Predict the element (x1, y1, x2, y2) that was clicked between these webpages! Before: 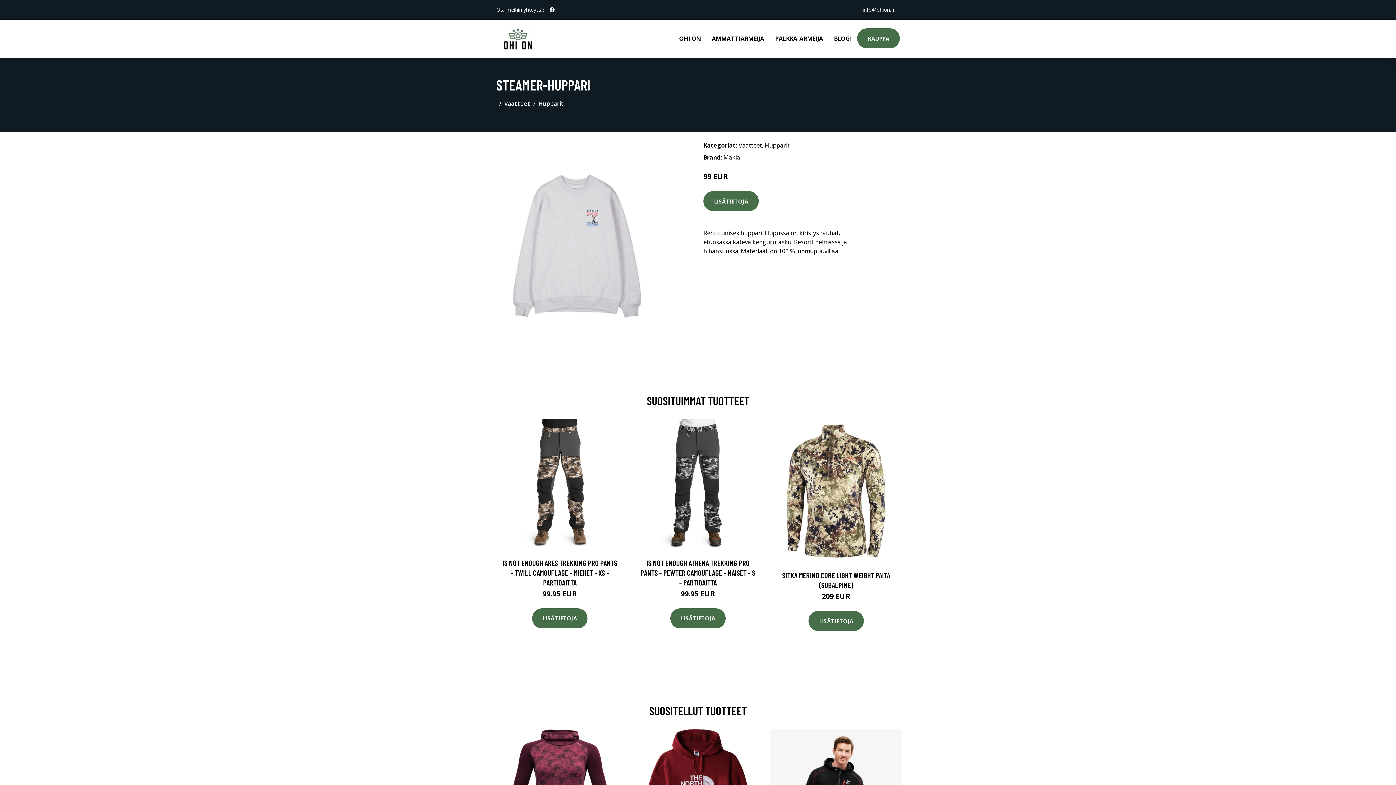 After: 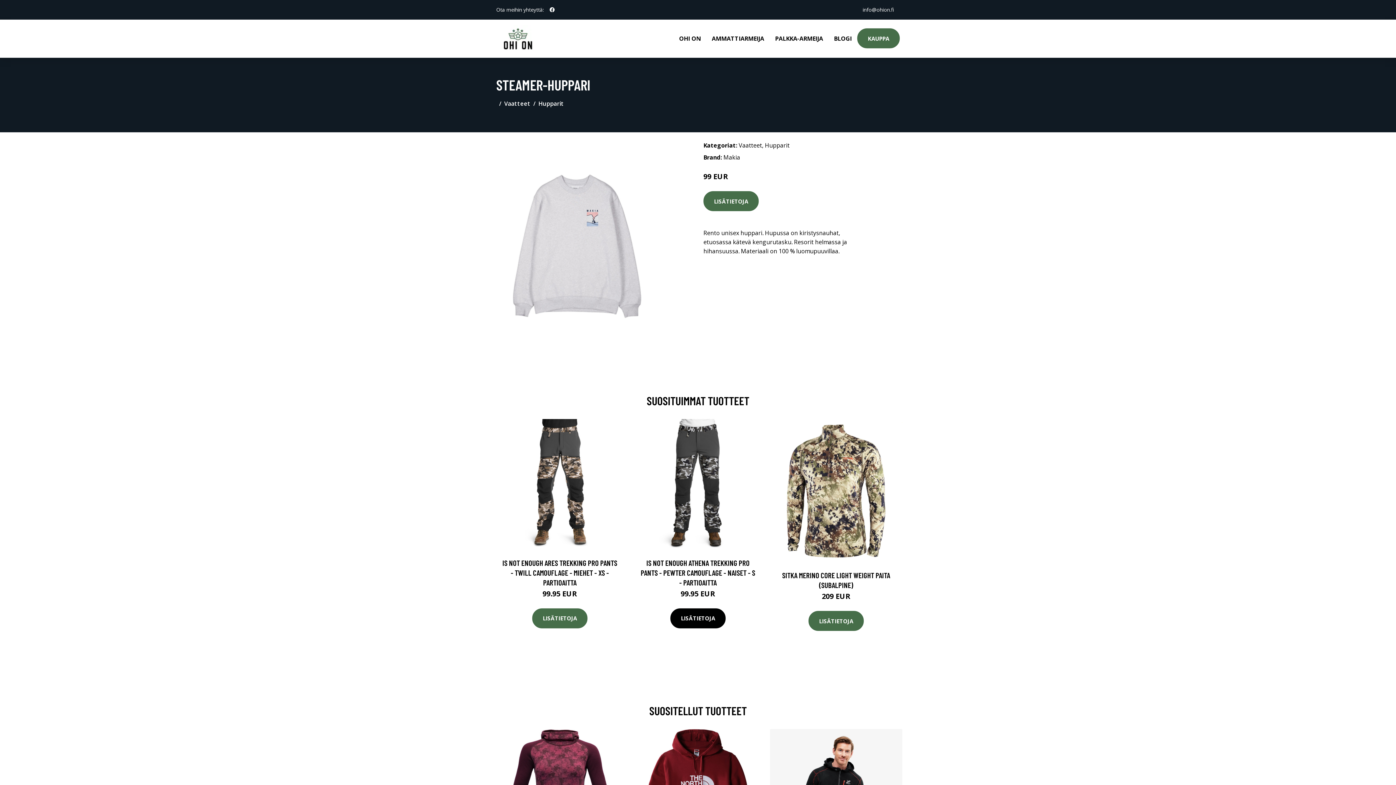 Action: bbox: (670, 608, 725, 628) label: LISÄTIETOJA